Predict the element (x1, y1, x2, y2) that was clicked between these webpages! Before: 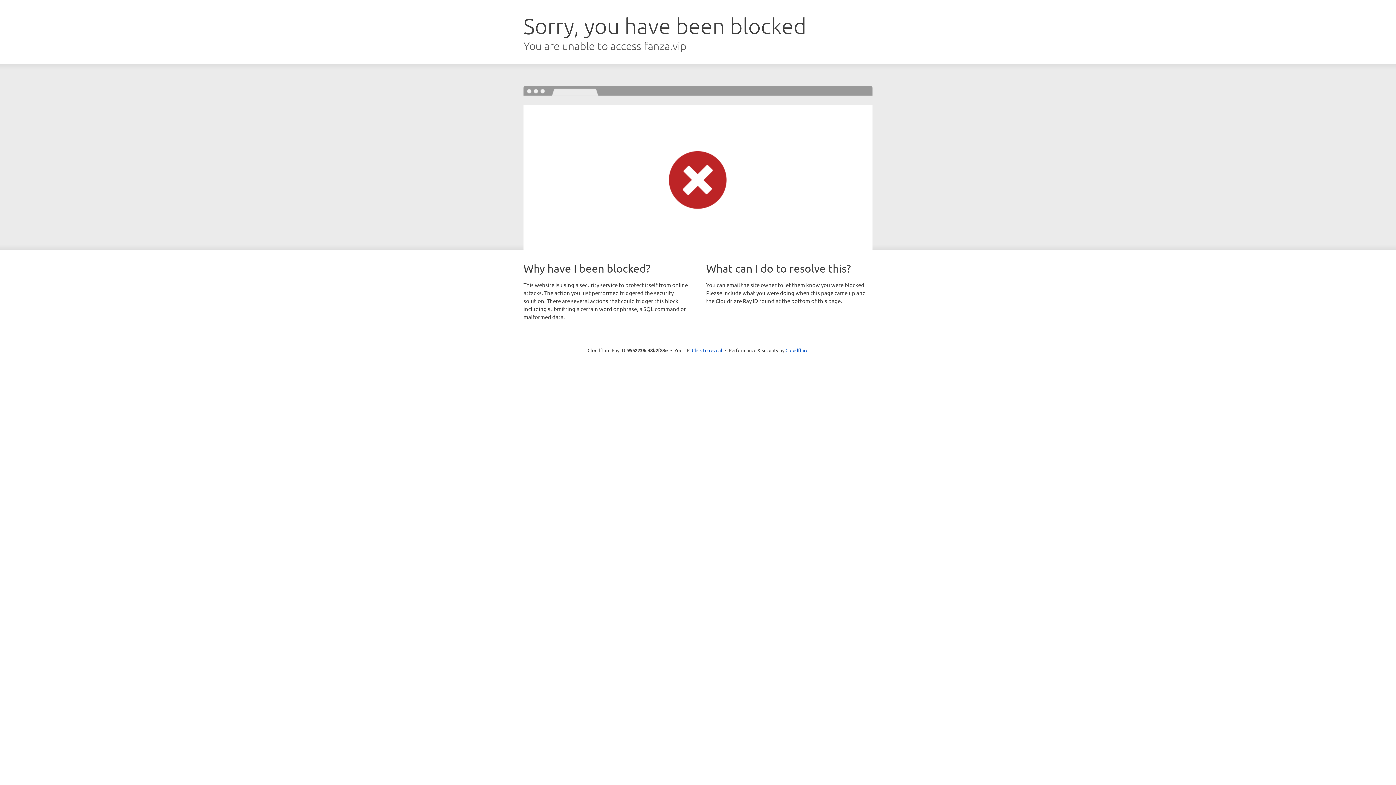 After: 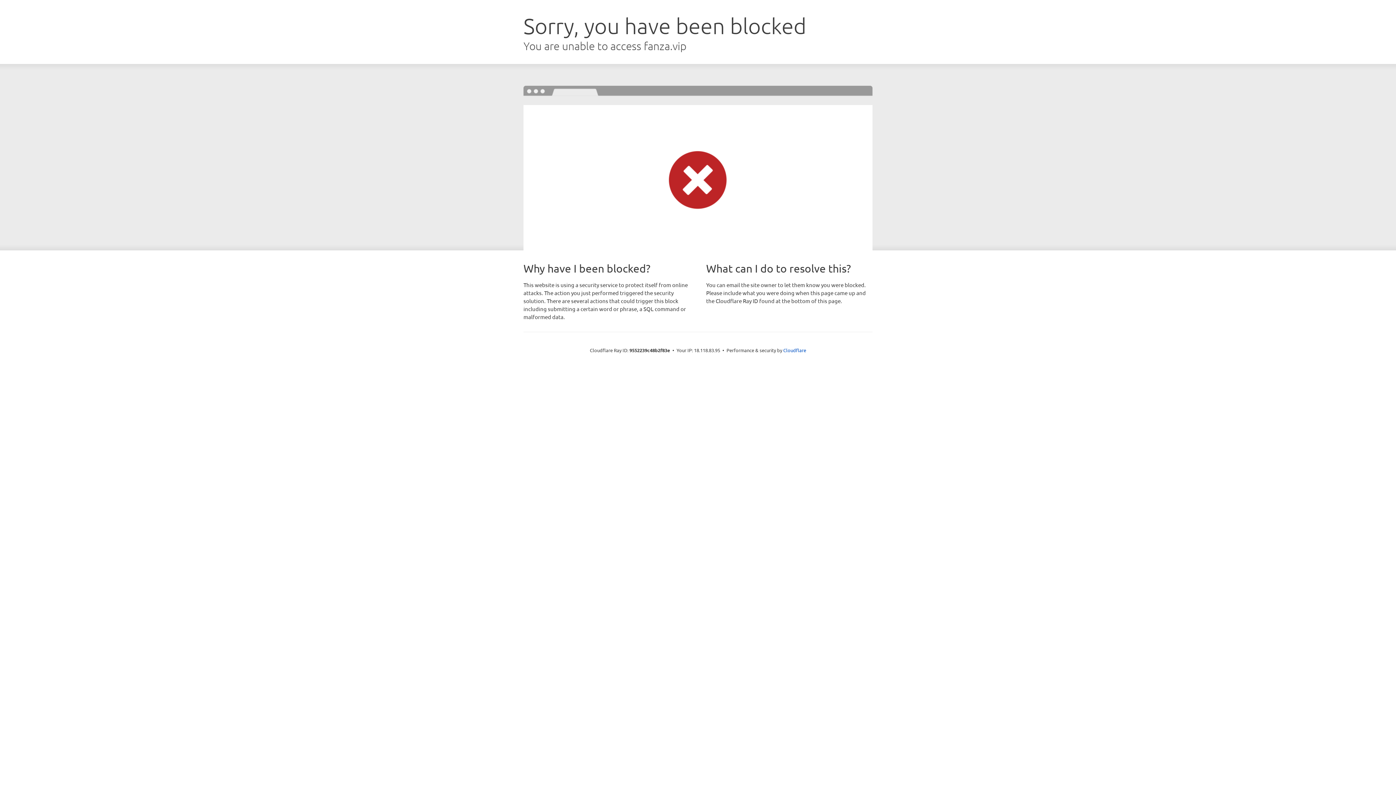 Action: bbox: (692, 346, 722, 353) label: Click to reveal